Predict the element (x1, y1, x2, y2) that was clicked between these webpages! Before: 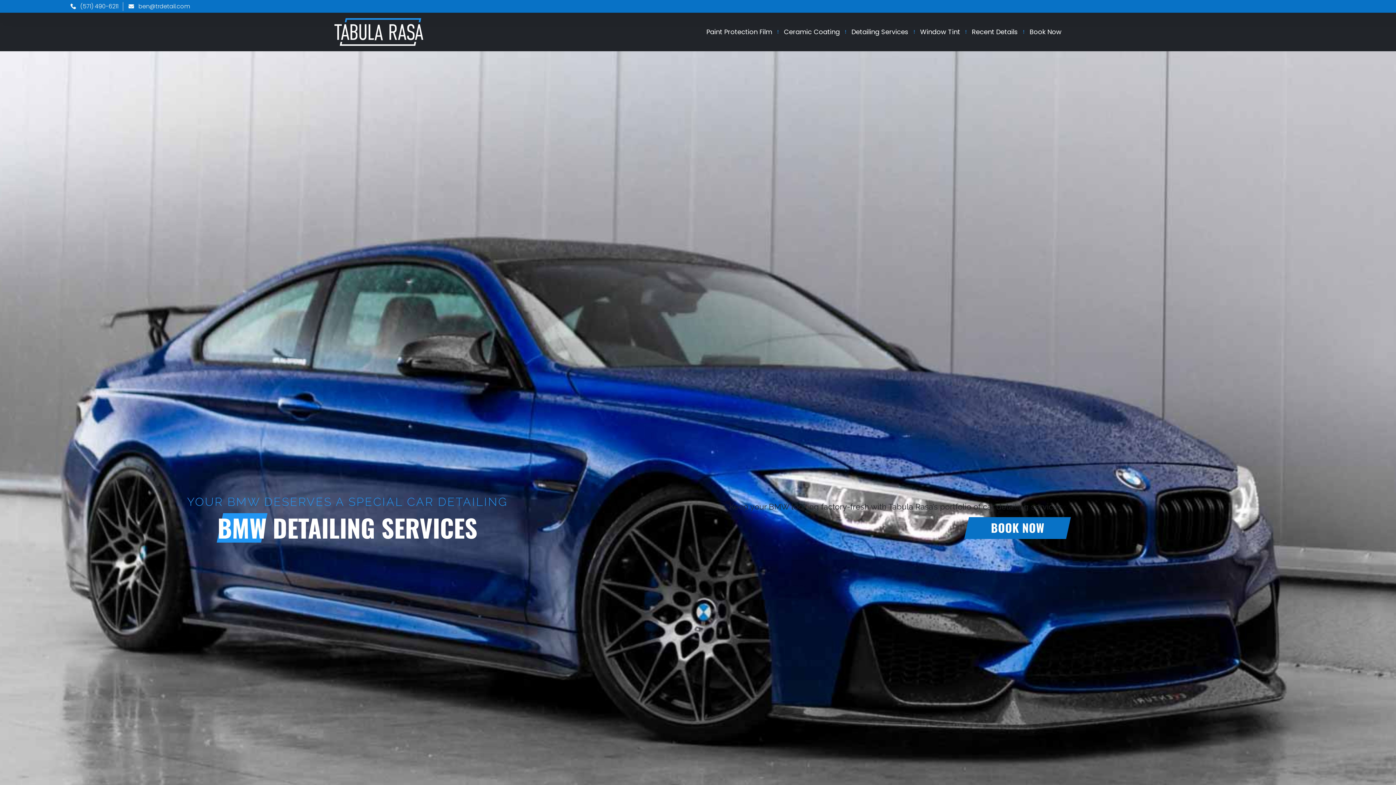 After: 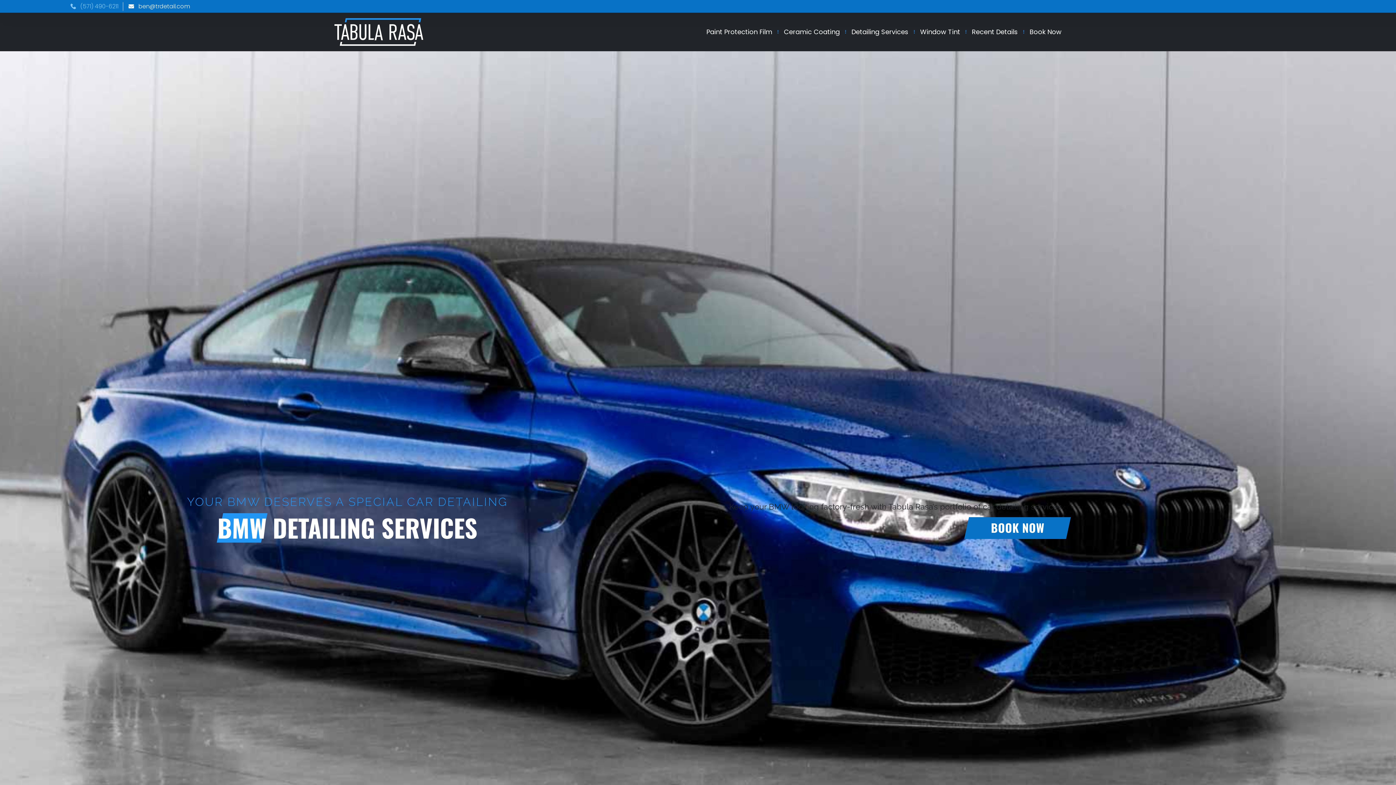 Action: bbox: (69, 2, 118, 10) label: (571) 490-6211